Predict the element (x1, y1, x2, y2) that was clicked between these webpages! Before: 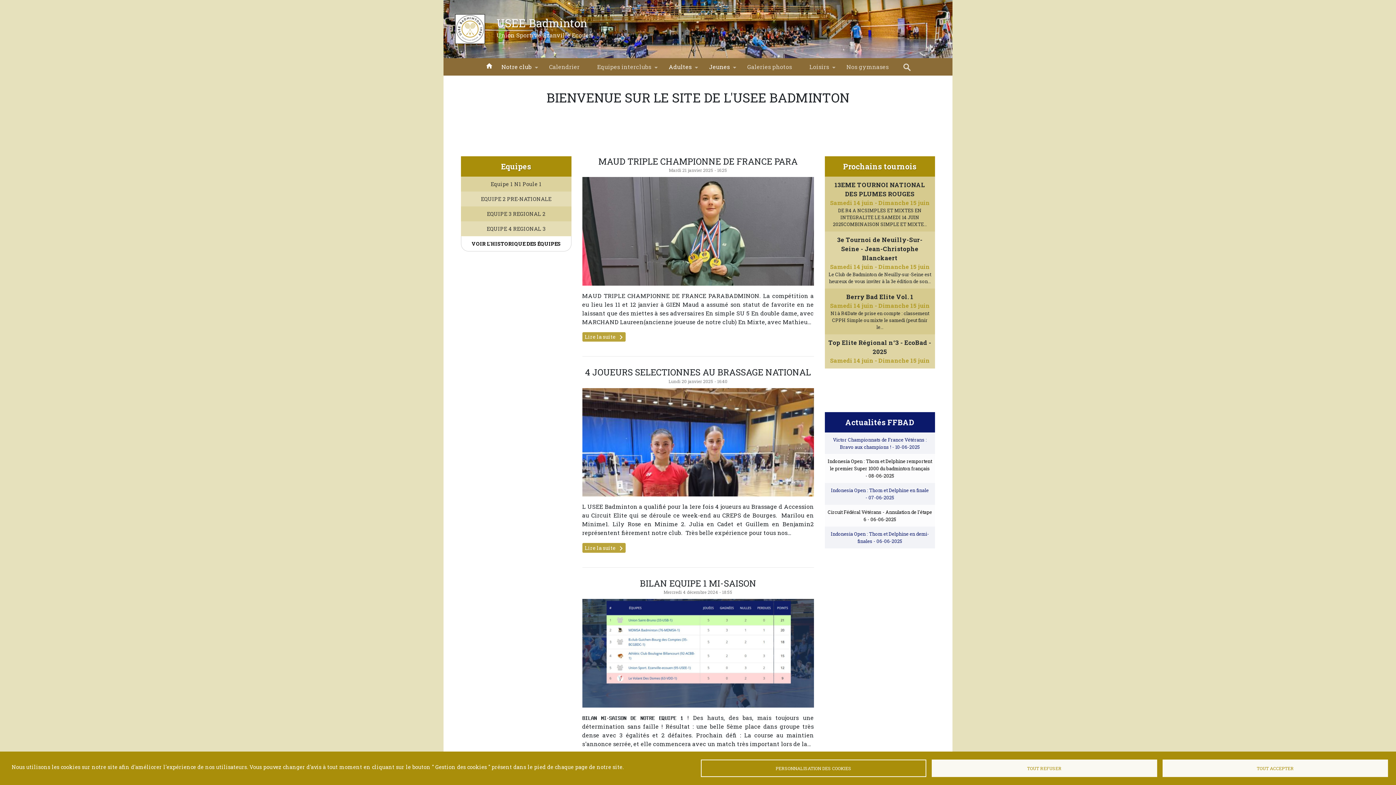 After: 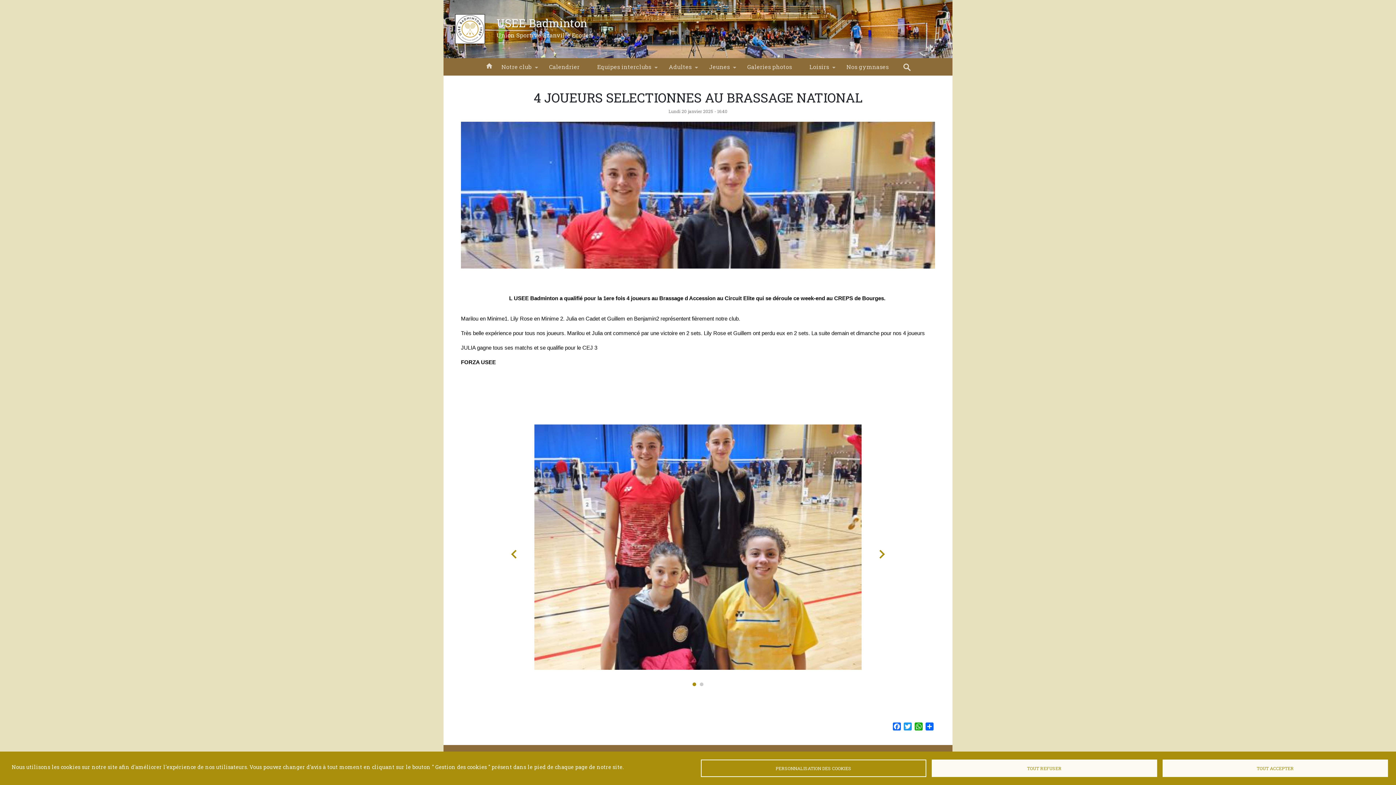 Action: bbox: (582, 388, 814, 496)